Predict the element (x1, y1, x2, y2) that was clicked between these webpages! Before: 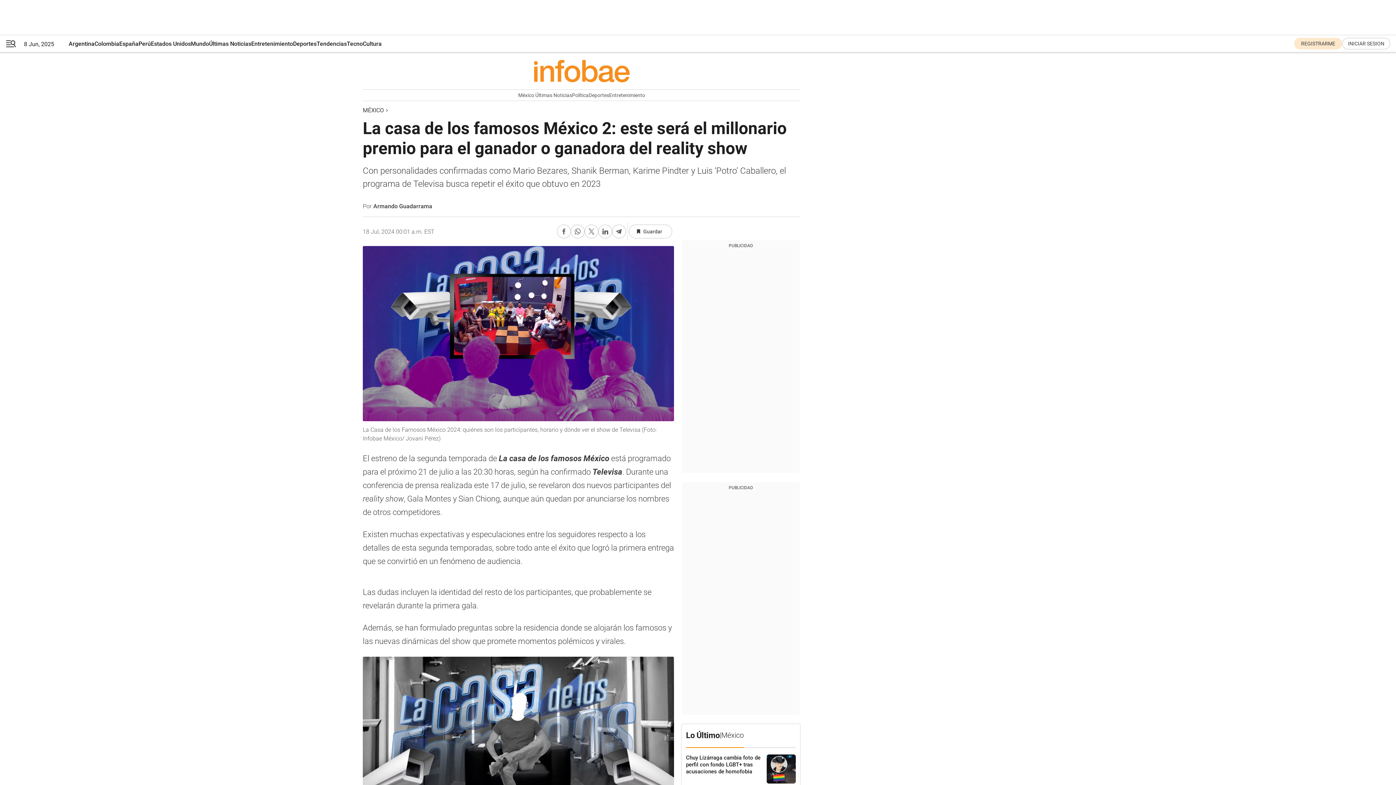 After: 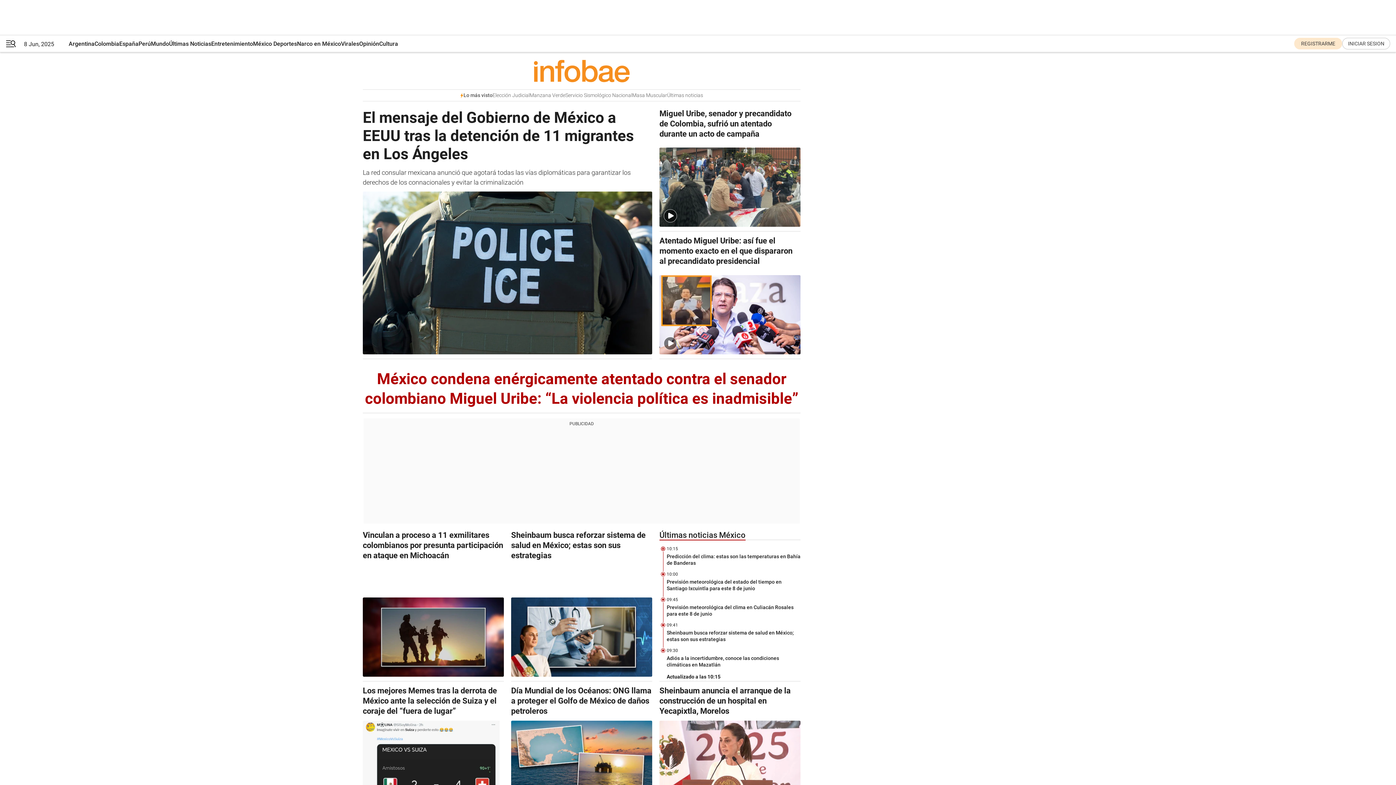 Action: bbox: (362, 106, 384, 114) label: México